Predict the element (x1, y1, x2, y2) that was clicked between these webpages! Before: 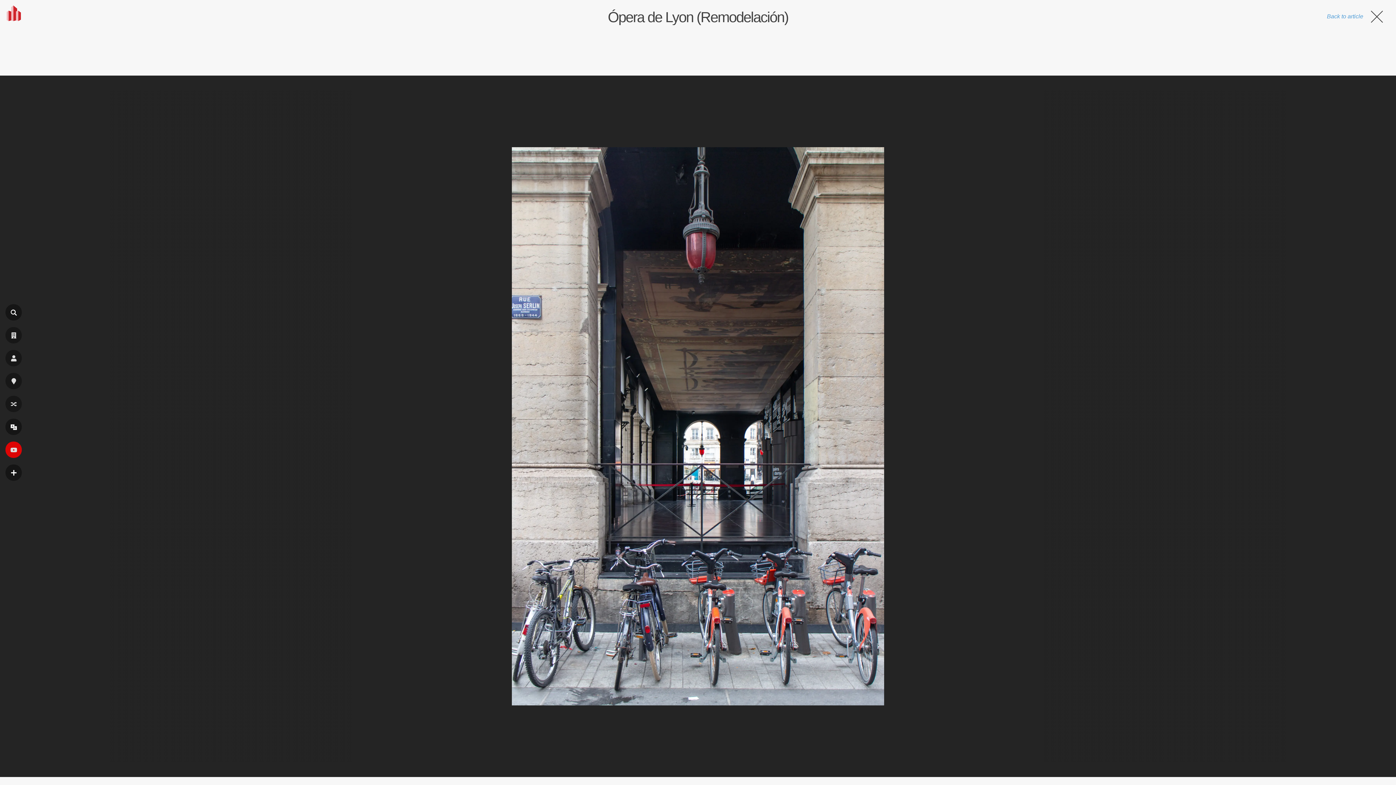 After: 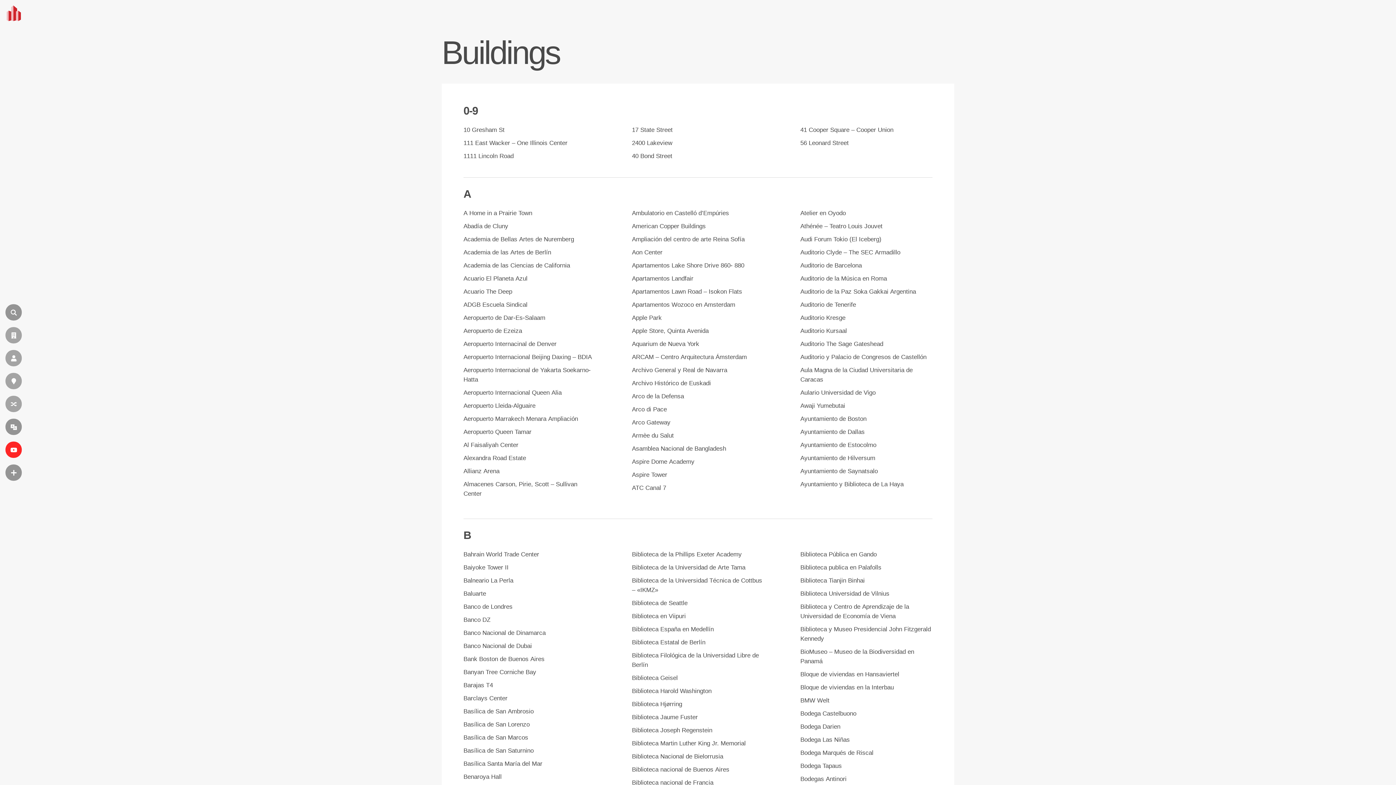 Action: label: EDIFICIOS bbox: (5, 327, 21, 343)